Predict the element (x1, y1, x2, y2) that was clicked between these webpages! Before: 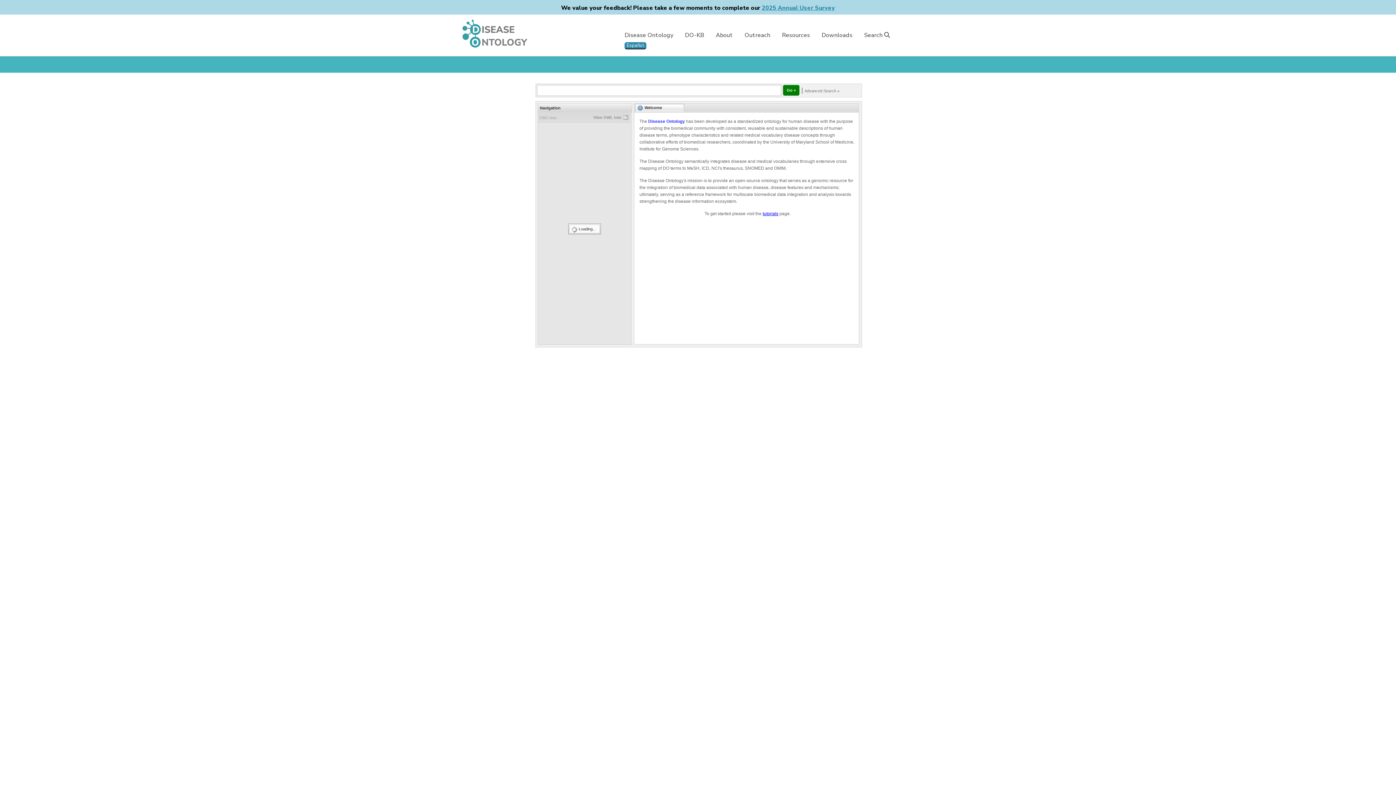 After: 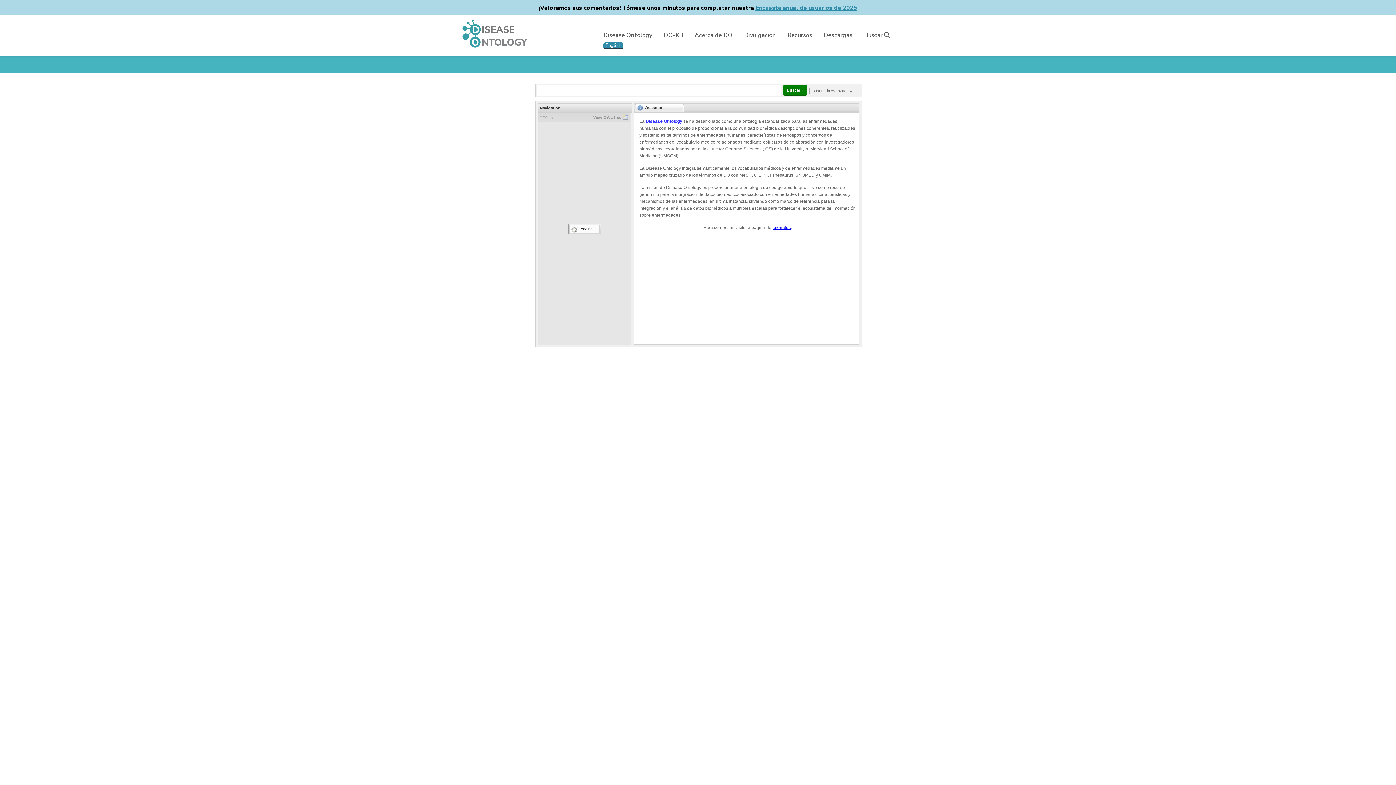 Action: bbox: (624, 42, 646, 49) label: Español